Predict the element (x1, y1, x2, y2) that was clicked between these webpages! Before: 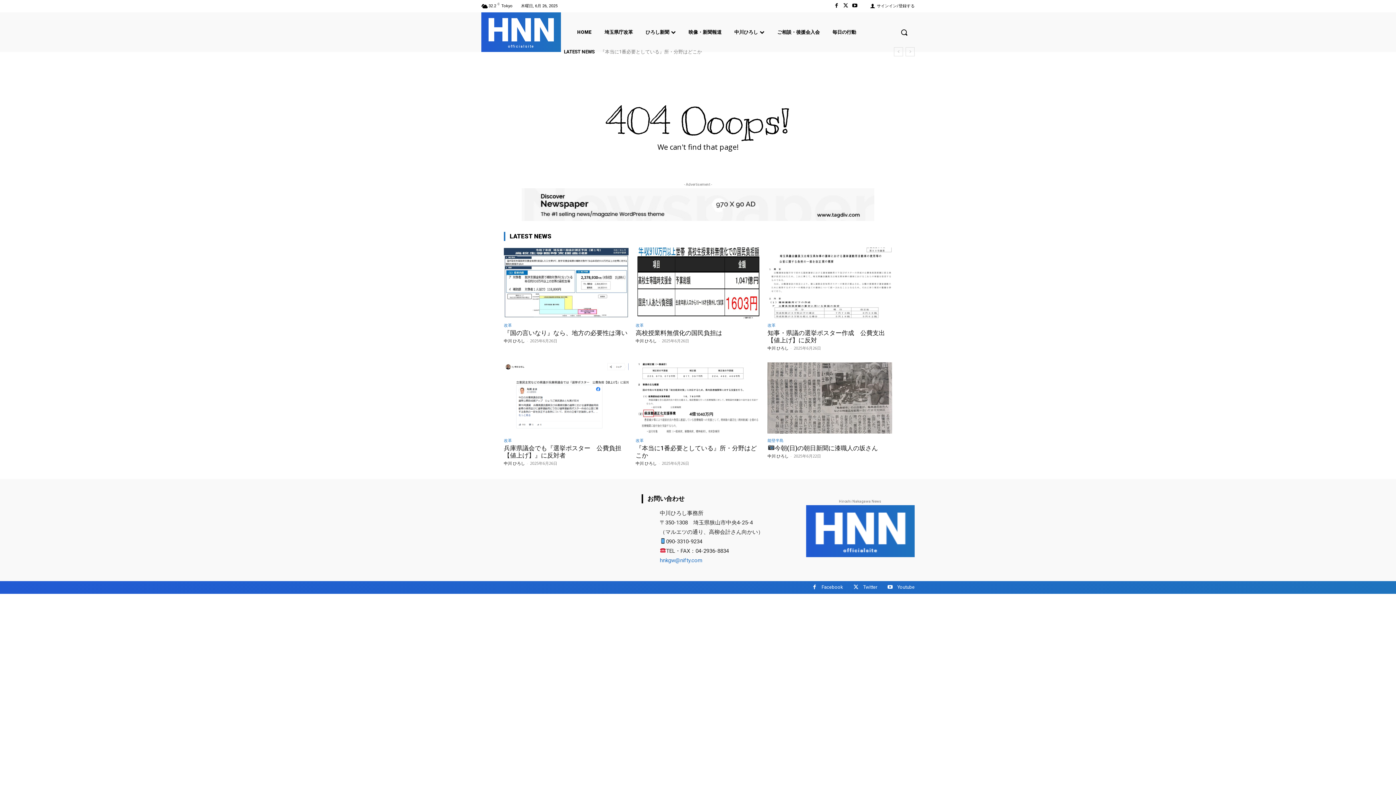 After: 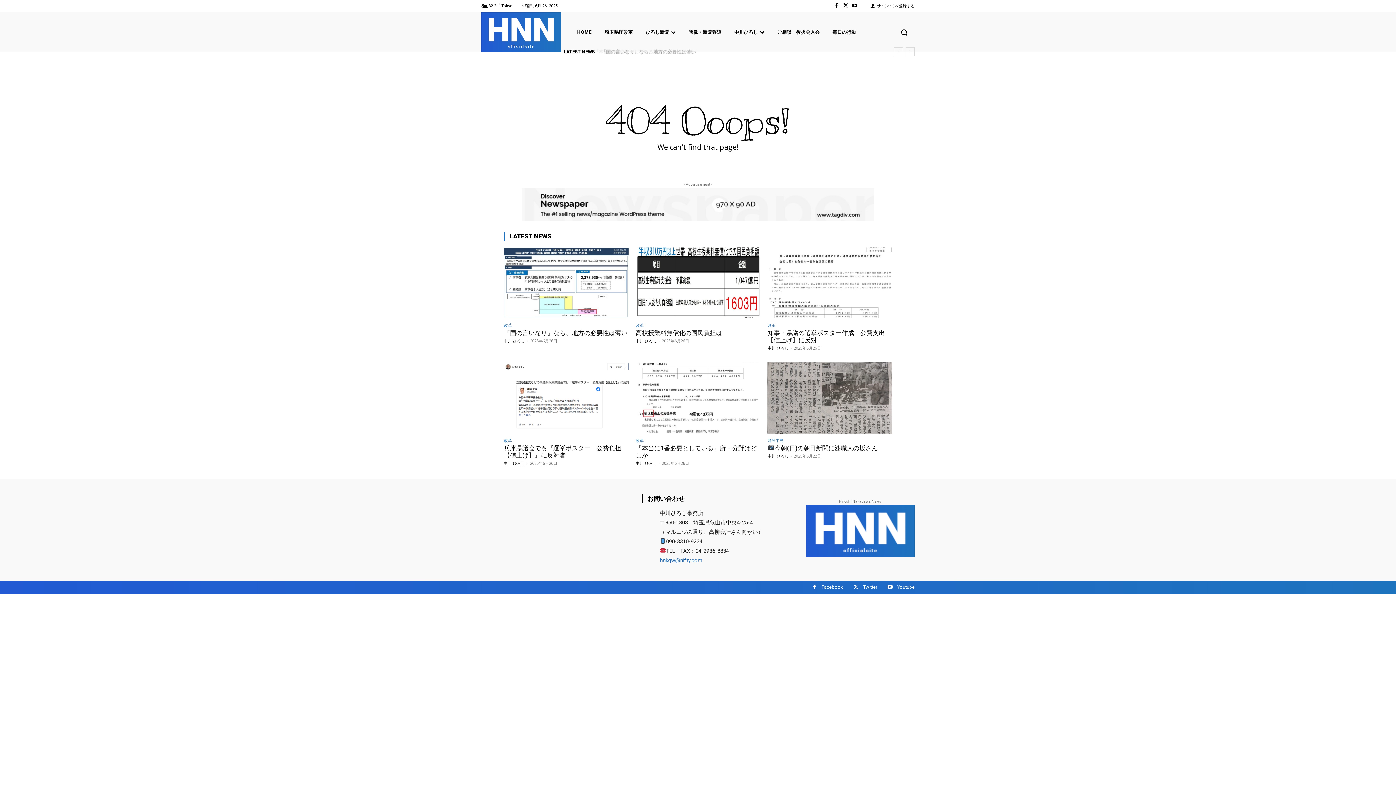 Action: bbox: (805, 505, 914, 557)